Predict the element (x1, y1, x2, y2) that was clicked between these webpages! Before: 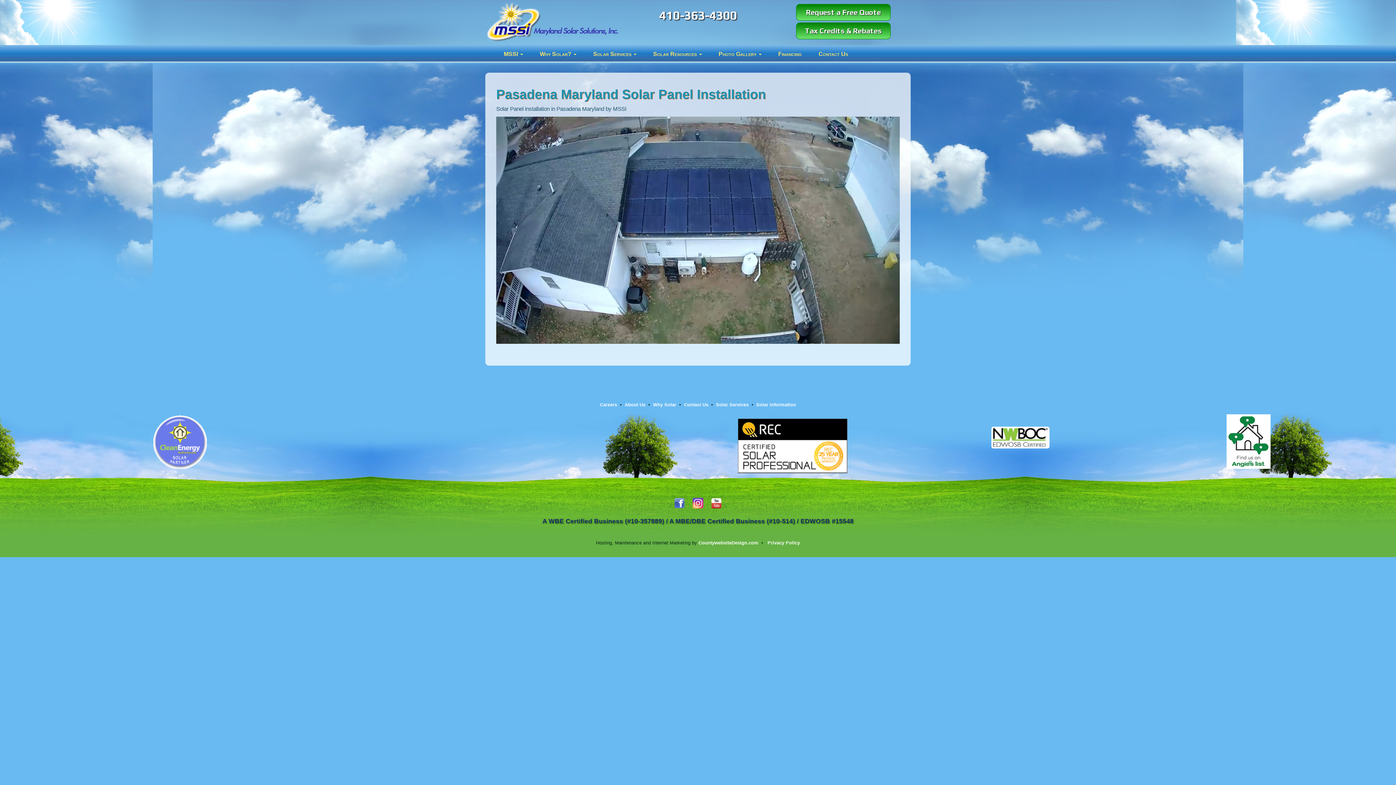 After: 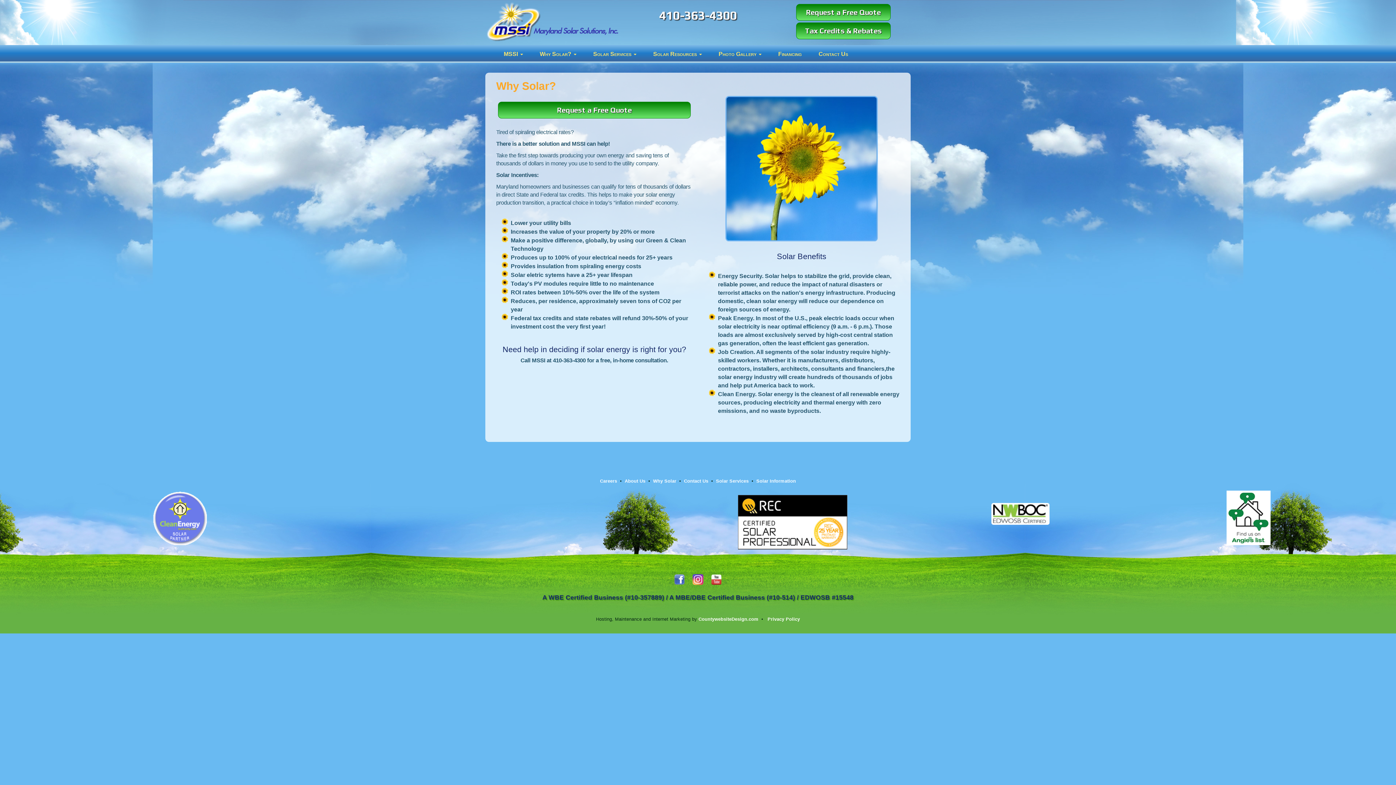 Action: bbox: (653, 402, 676, 407) label: Why Solar